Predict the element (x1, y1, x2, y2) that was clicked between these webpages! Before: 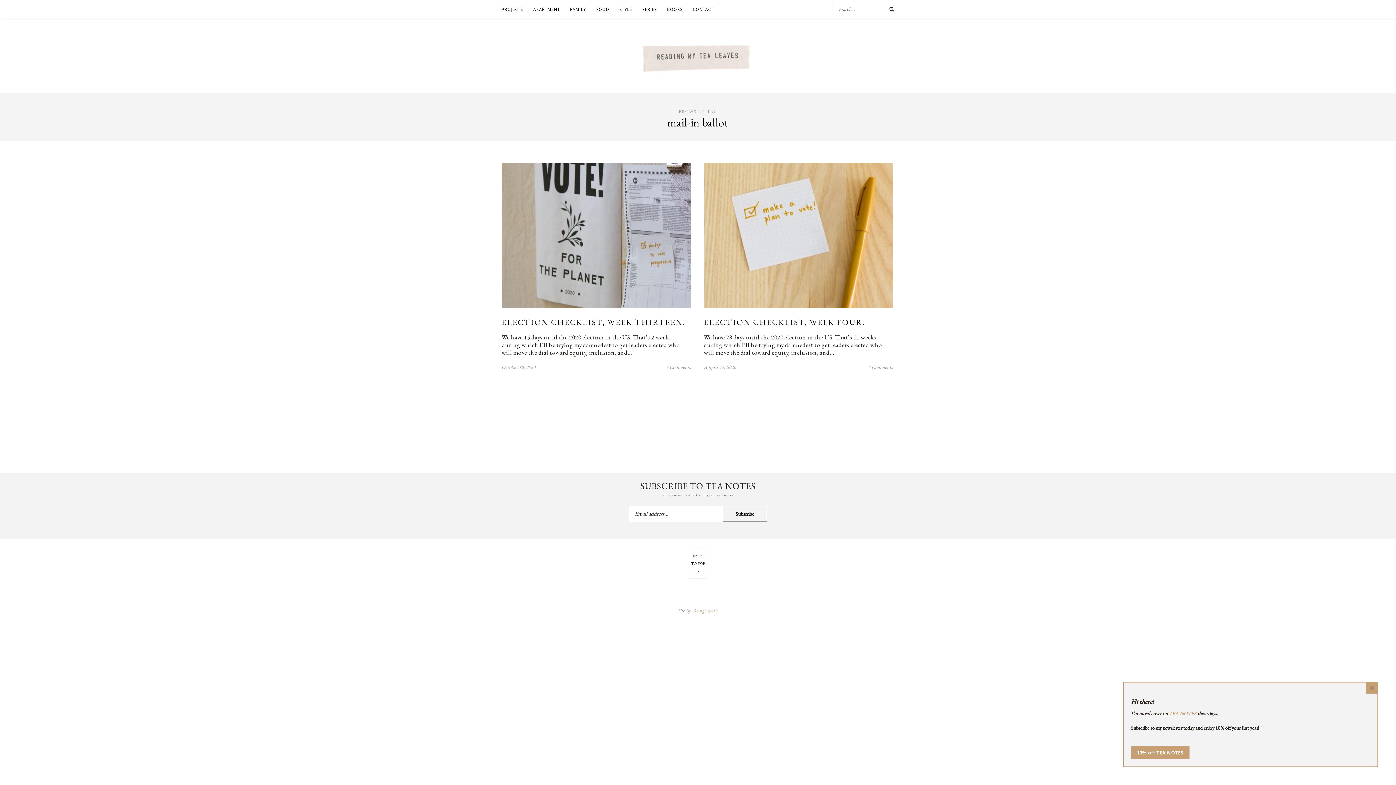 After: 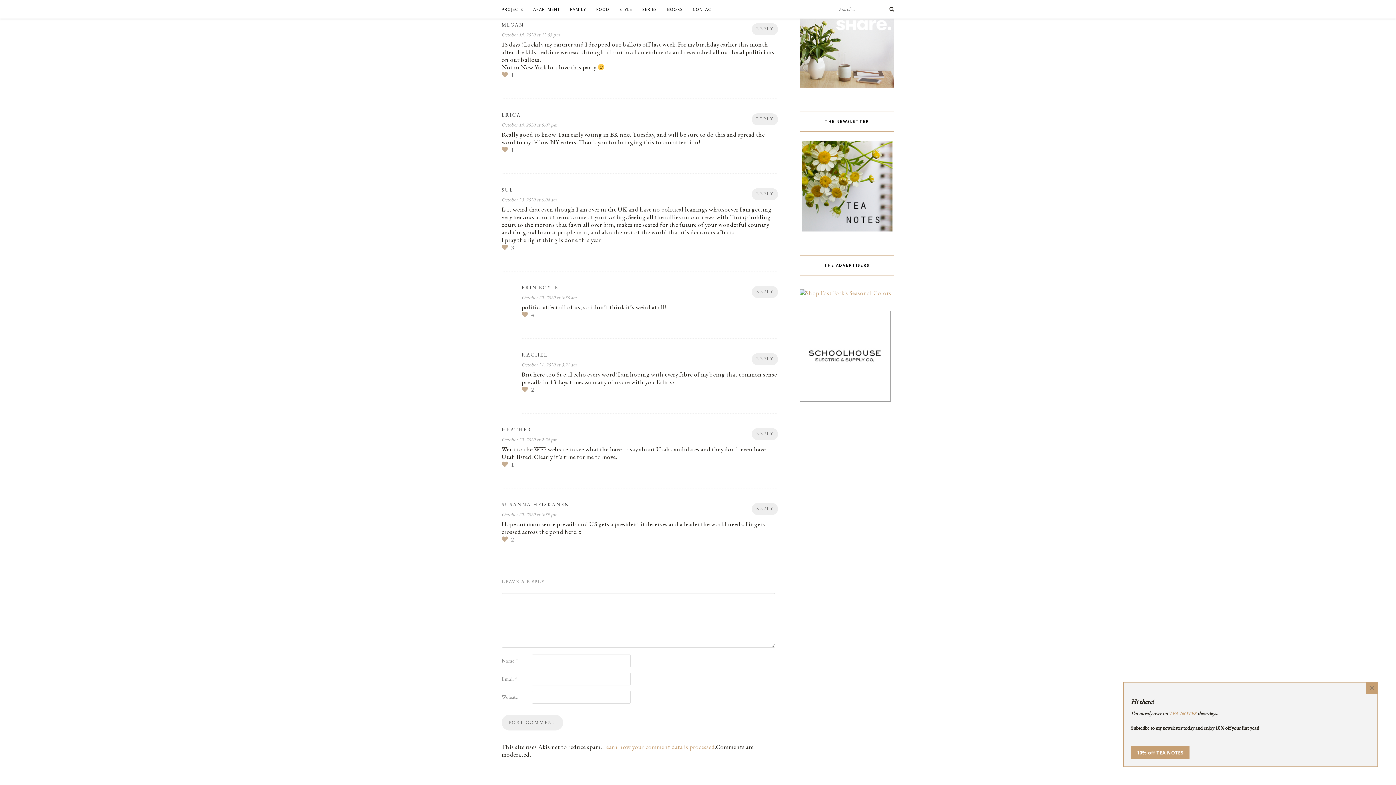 Action: bbox: (666, 364, 690, 370) label: 7 Comments